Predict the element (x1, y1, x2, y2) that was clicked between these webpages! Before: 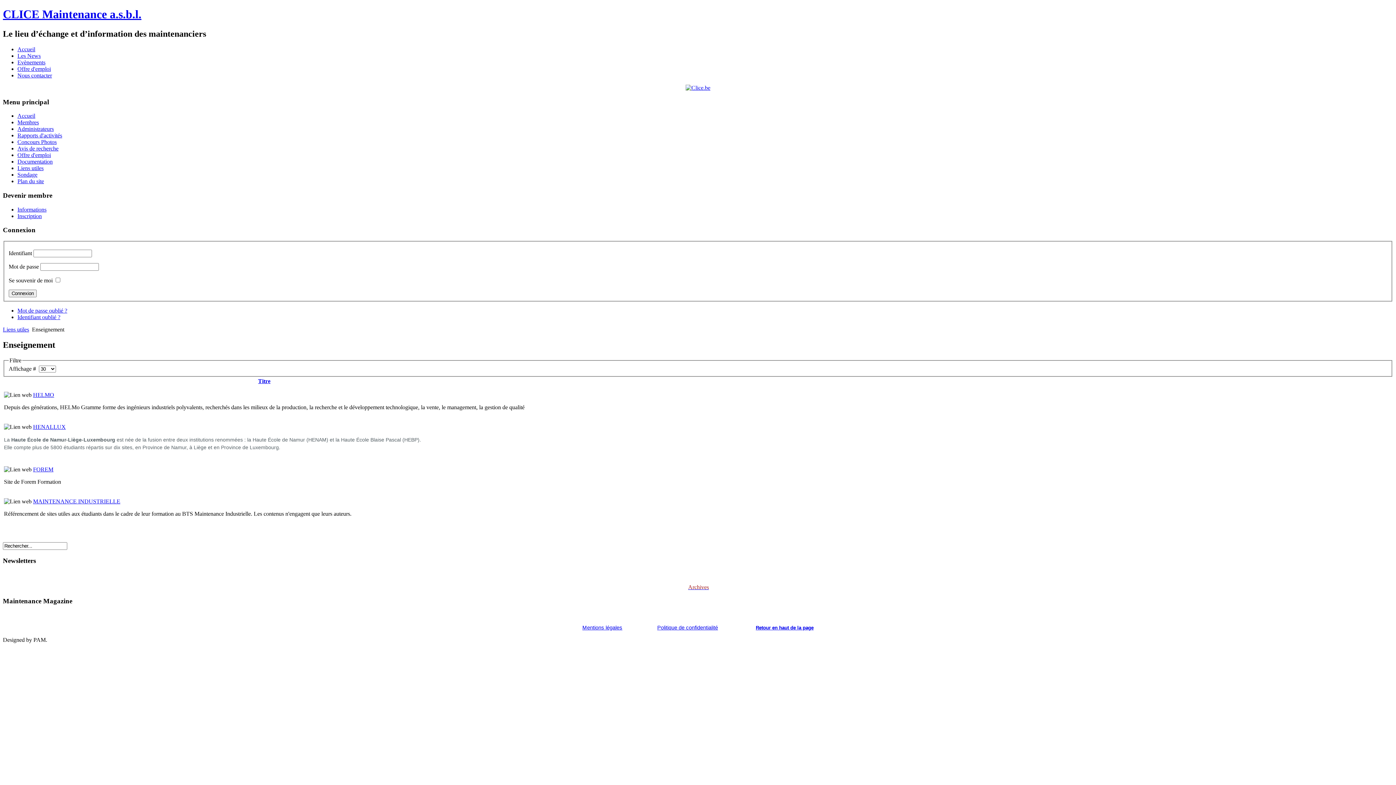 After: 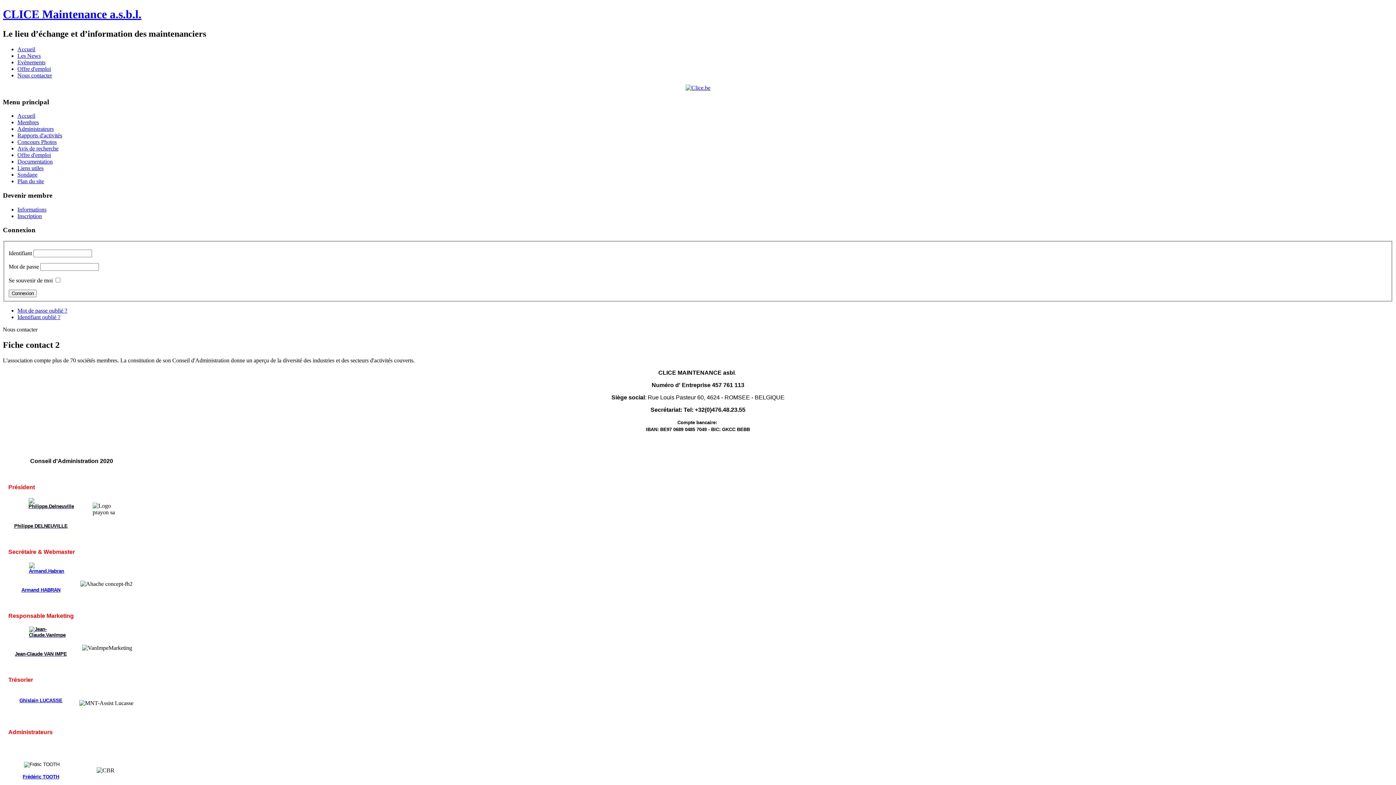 Action: label: Nous contacter bbox: (17, 72, 52, 78)